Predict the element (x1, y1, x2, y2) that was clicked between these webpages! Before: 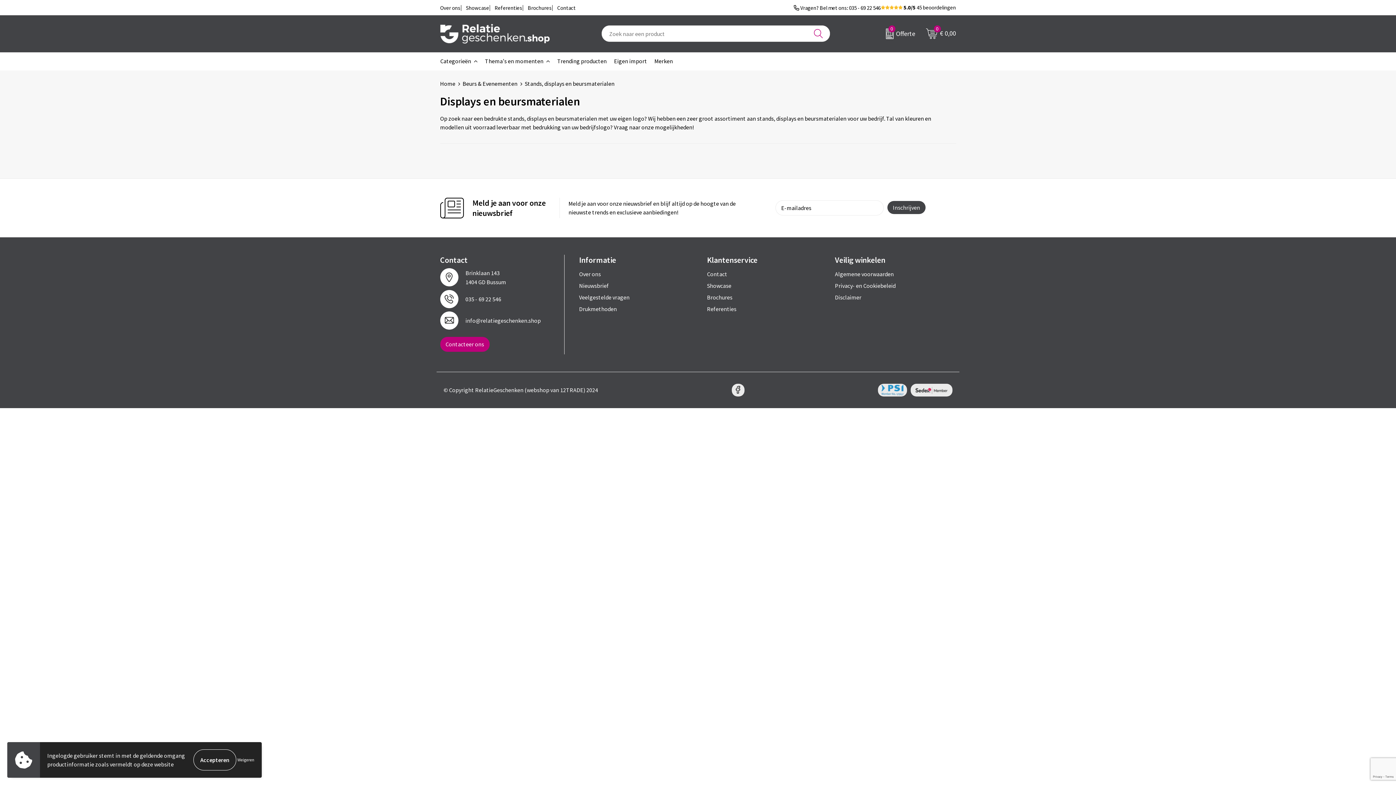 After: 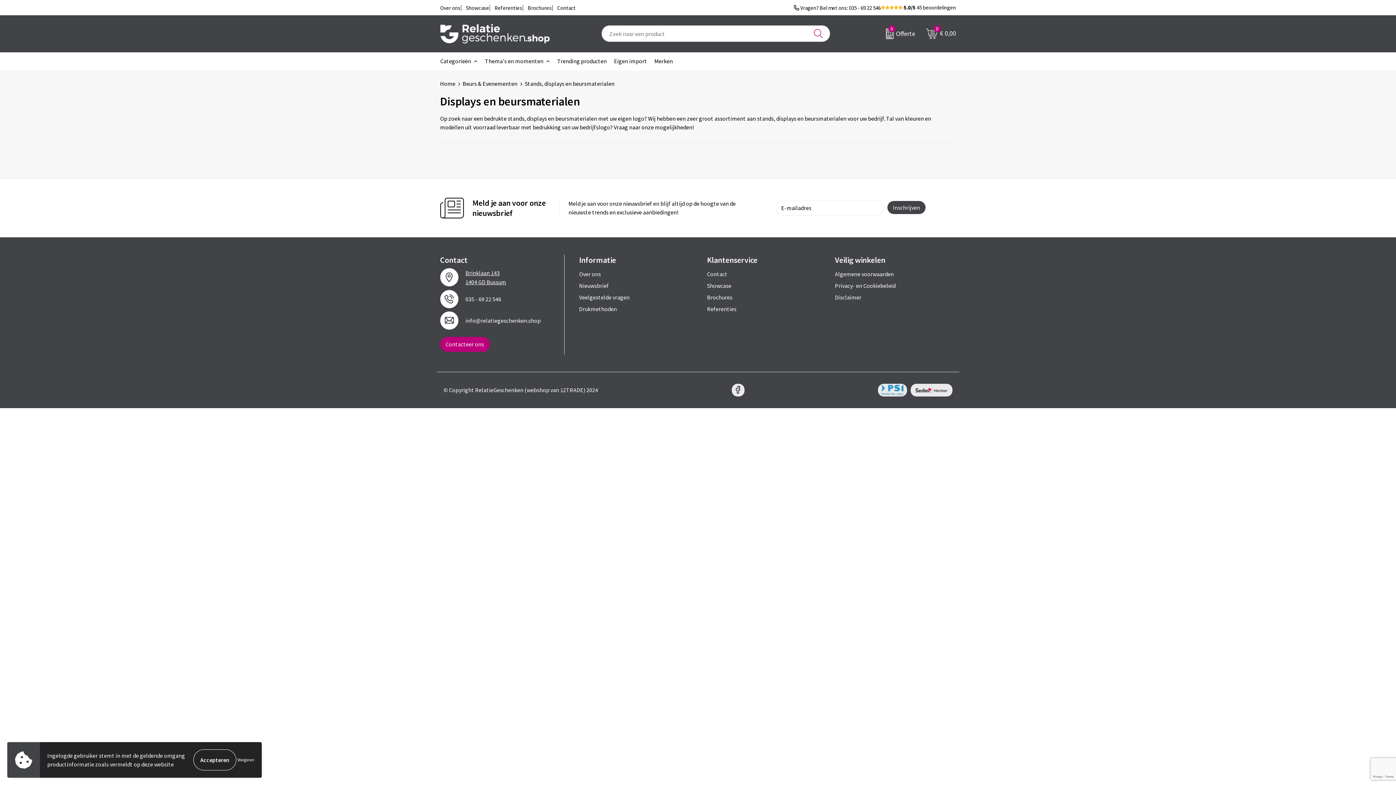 Action: bbox: (440, 268, 553, 286) label: Brinklaan 143
1404 GD Bussum